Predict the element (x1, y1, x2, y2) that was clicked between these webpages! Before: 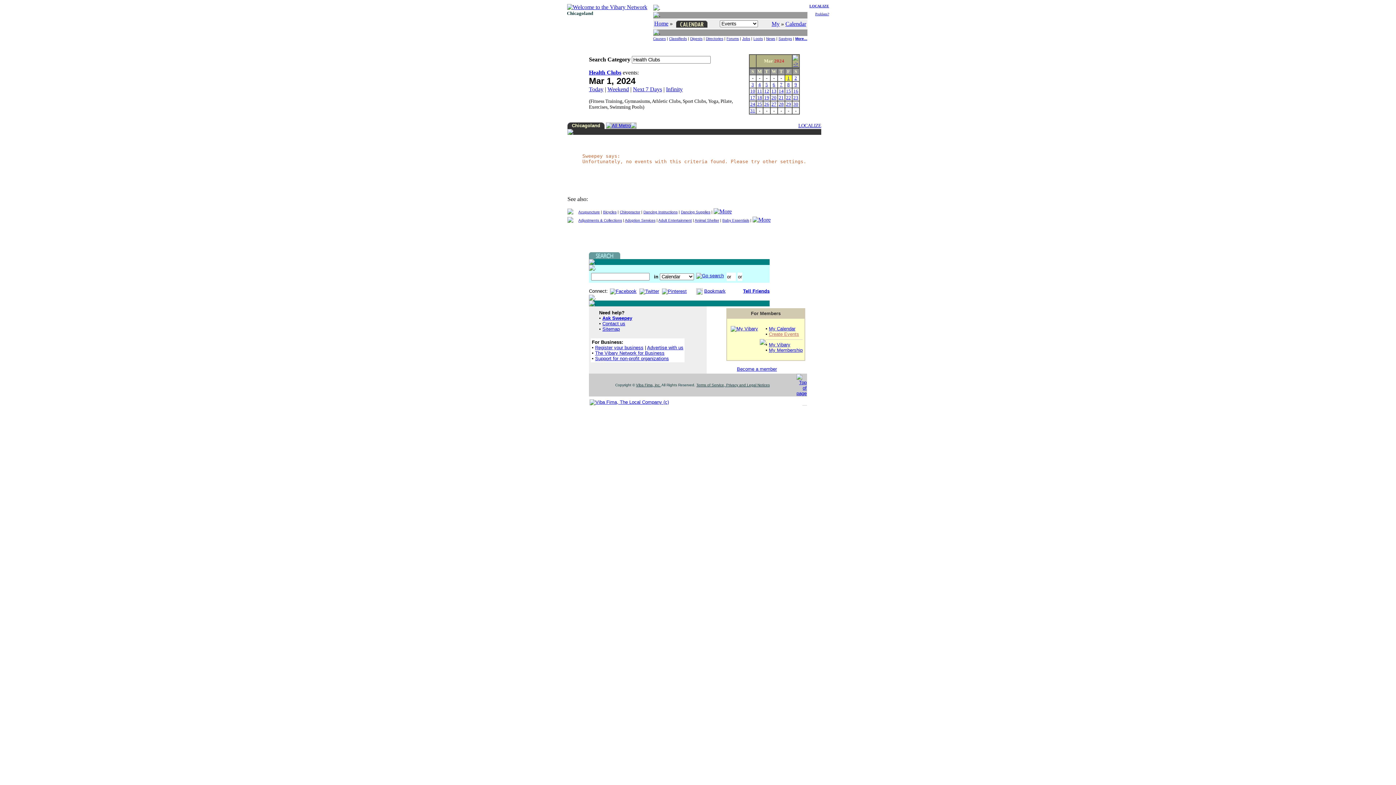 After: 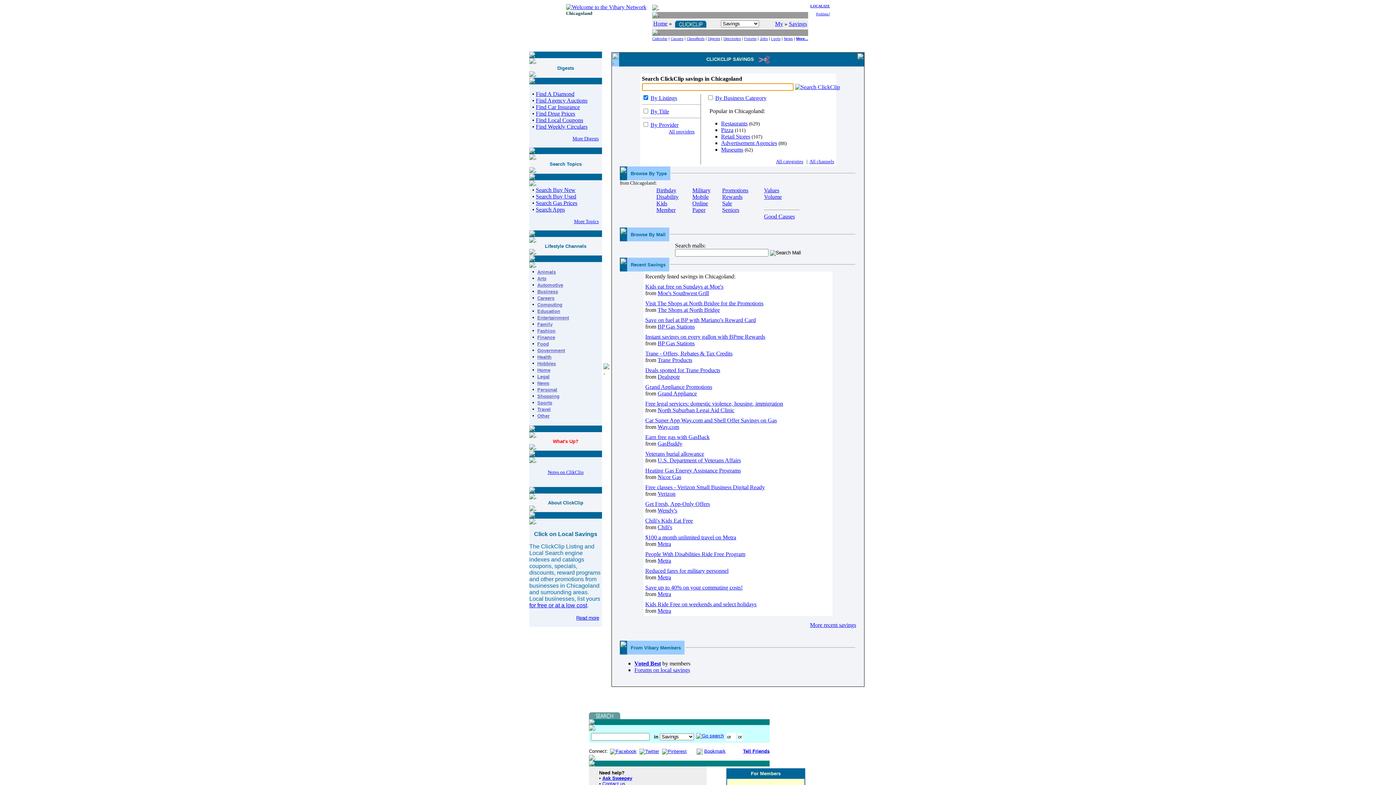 Action: bbox: (778, 36, 792, 40) label: Savings